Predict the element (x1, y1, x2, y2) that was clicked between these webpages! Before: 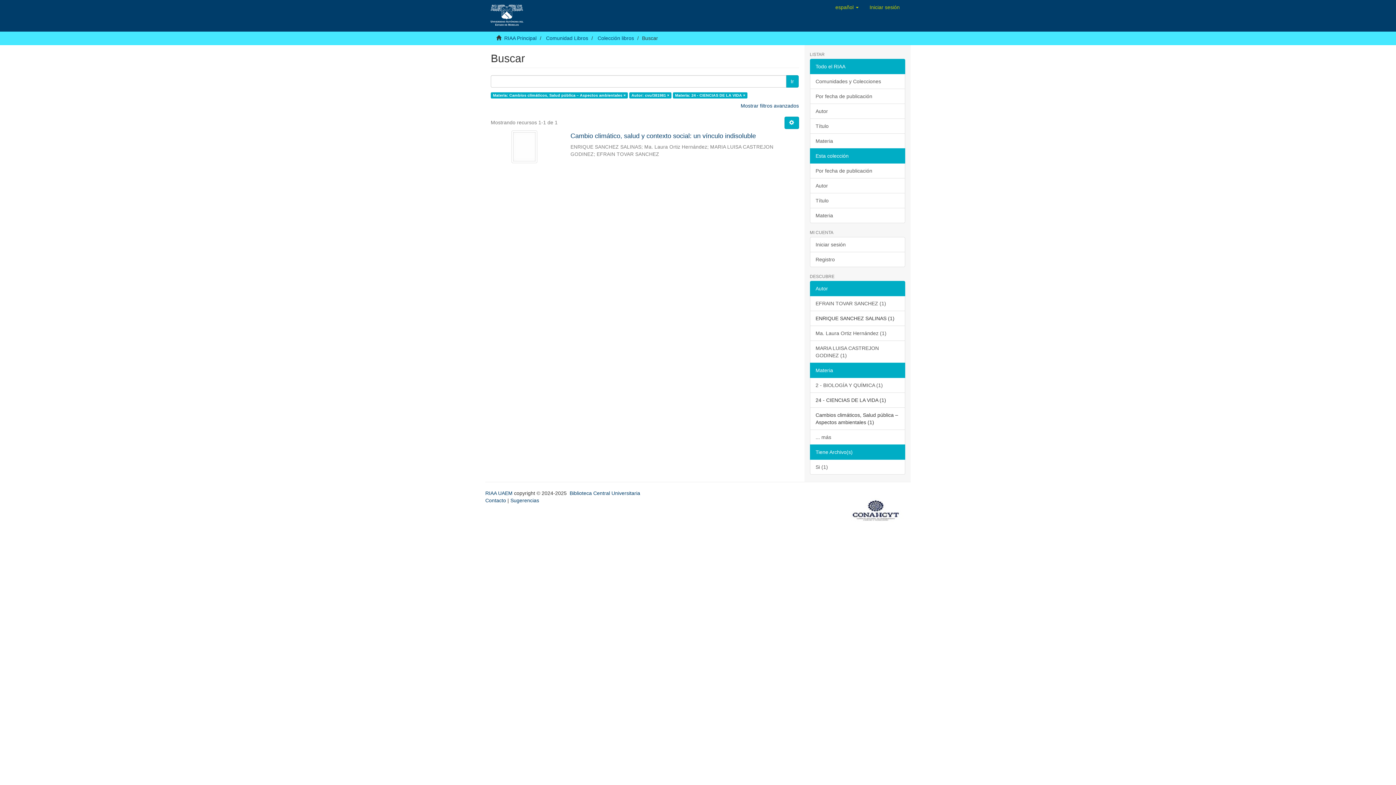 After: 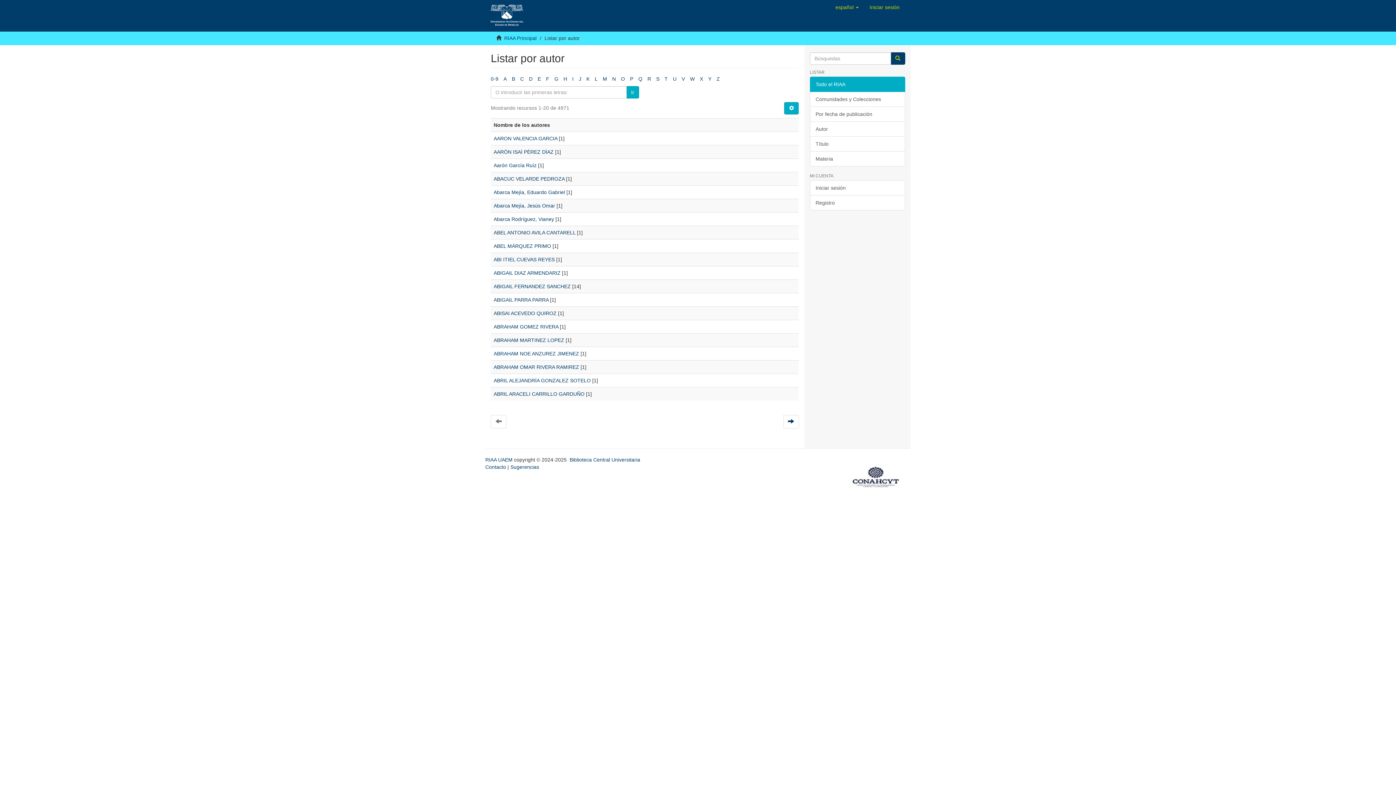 Action: bbox: (810, 103, 905, 119) label: Autor